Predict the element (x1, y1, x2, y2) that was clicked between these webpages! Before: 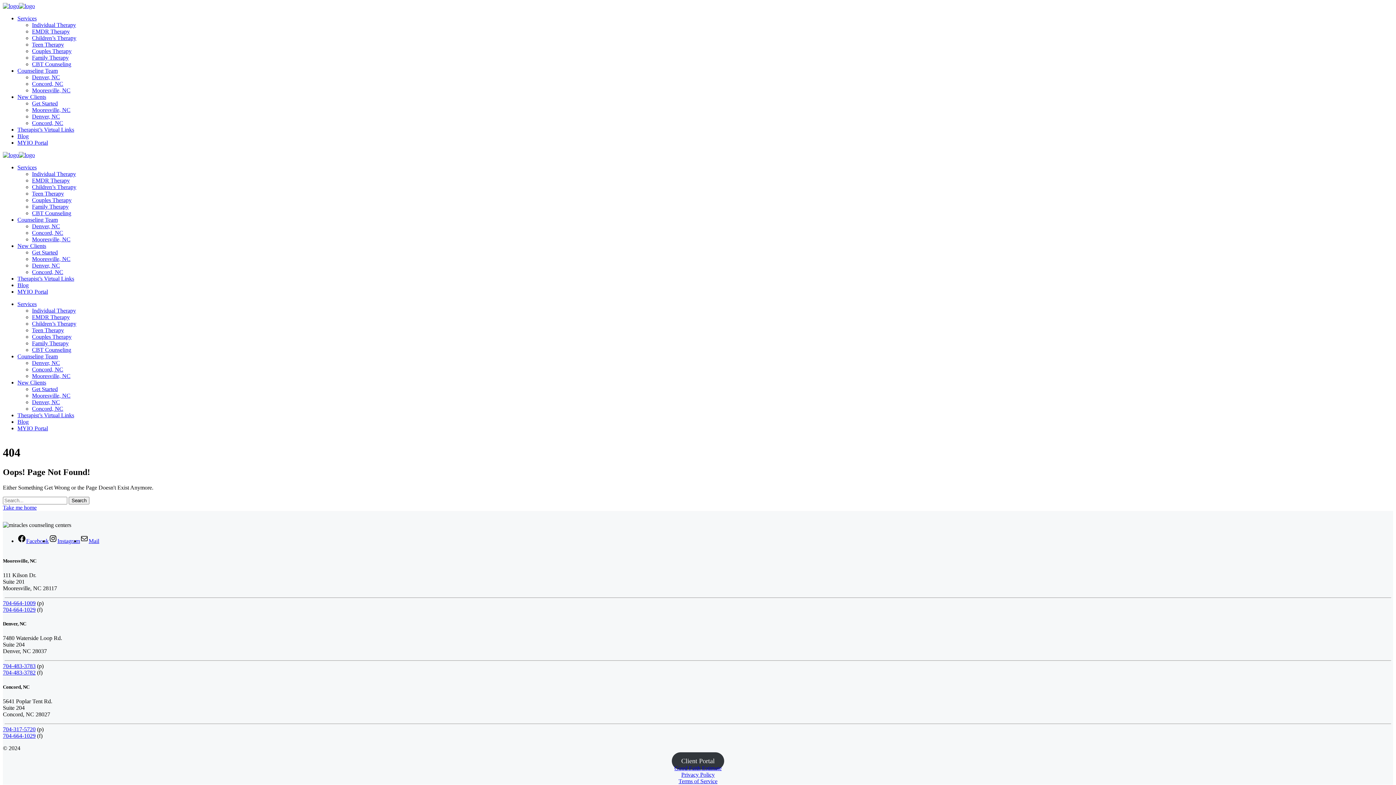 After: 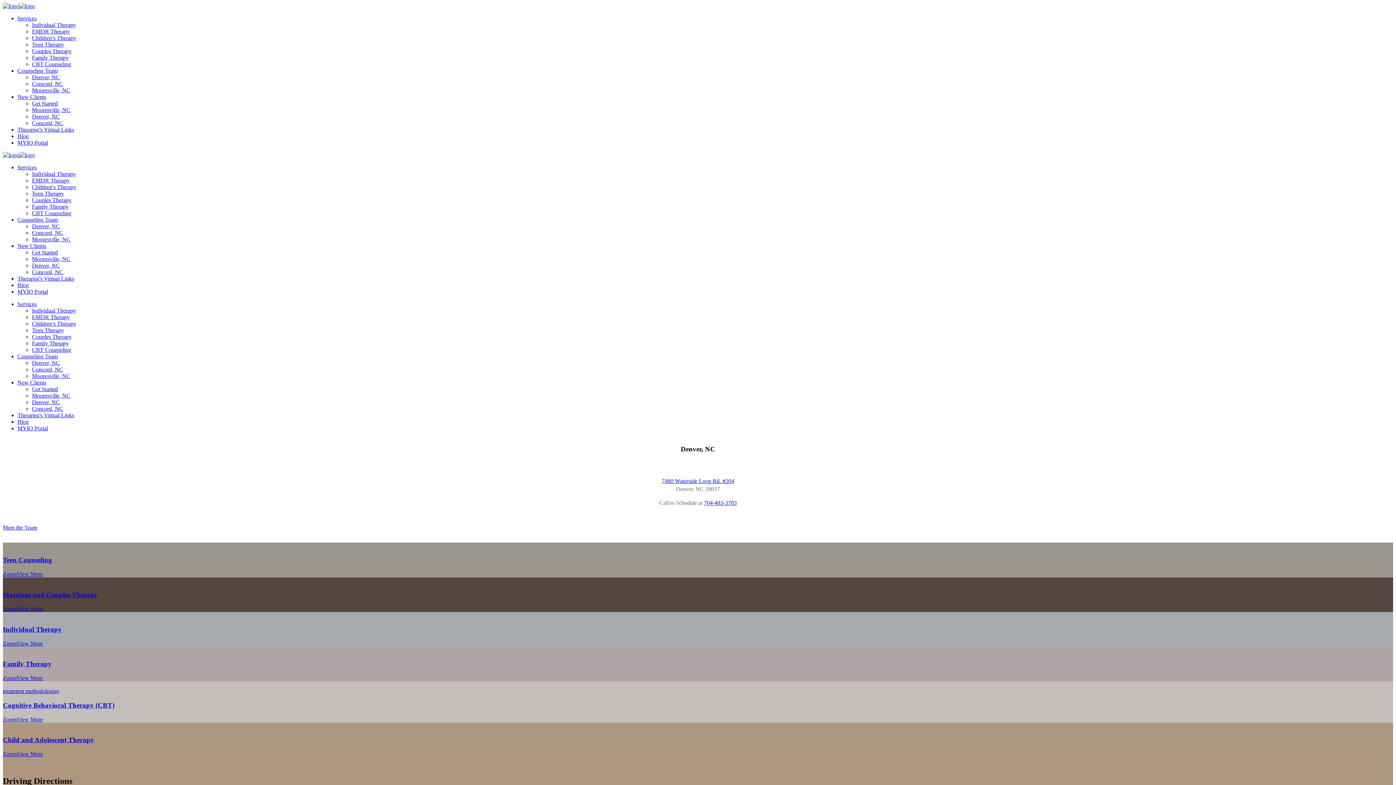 Action: bbox: (32, 262, 60, 268) label: Denver, NC